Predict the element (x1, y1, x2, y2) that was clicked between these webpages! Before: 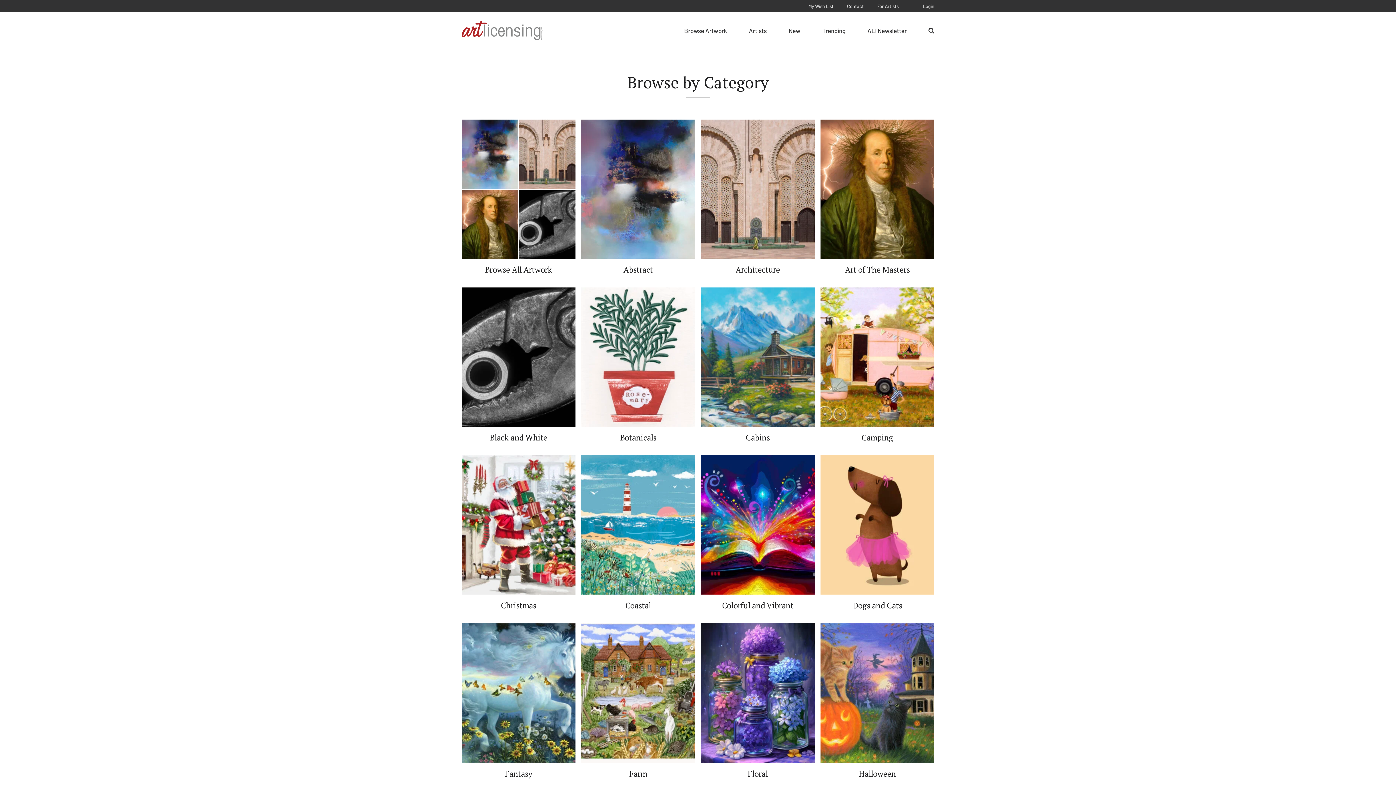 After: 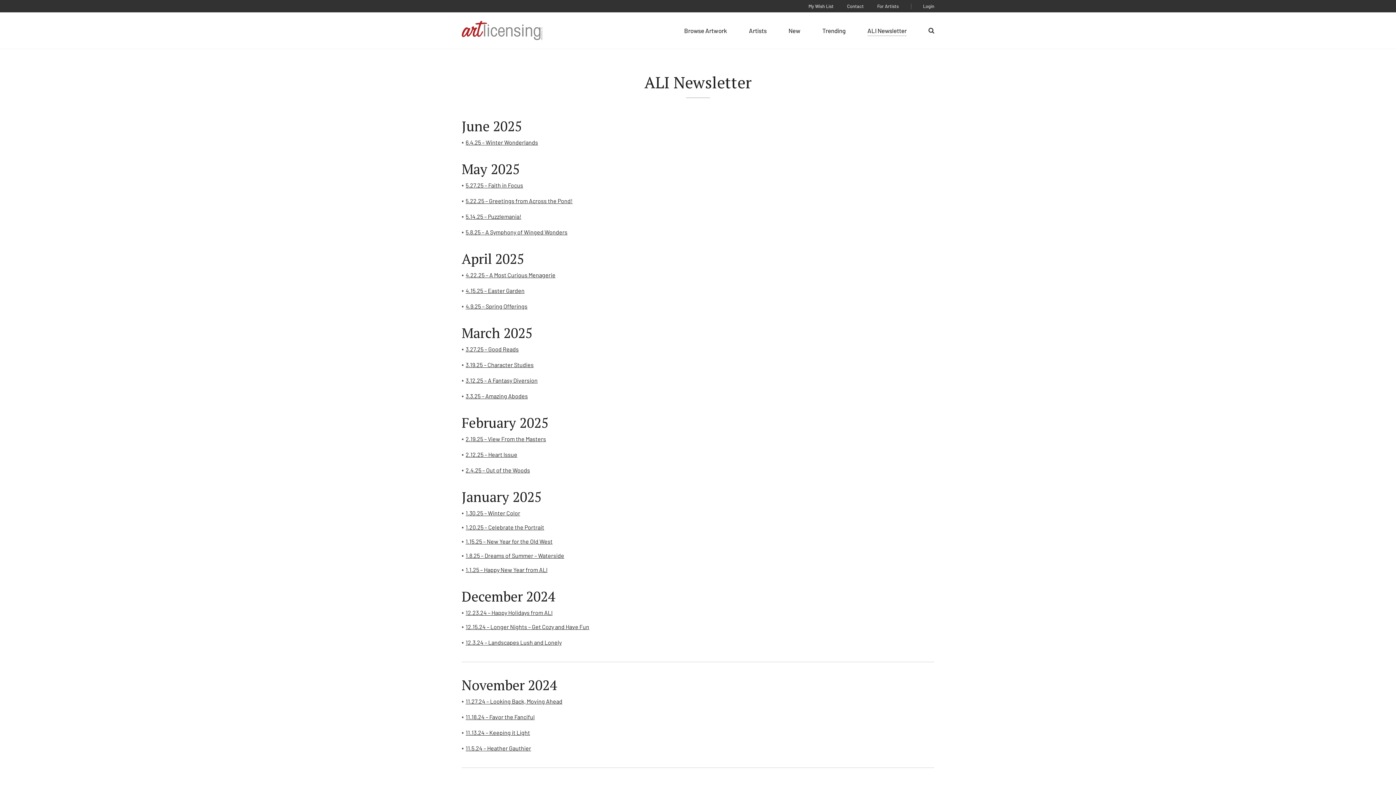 Action: label: ALI Newsletter bbox: (867, 26, 906, 34)